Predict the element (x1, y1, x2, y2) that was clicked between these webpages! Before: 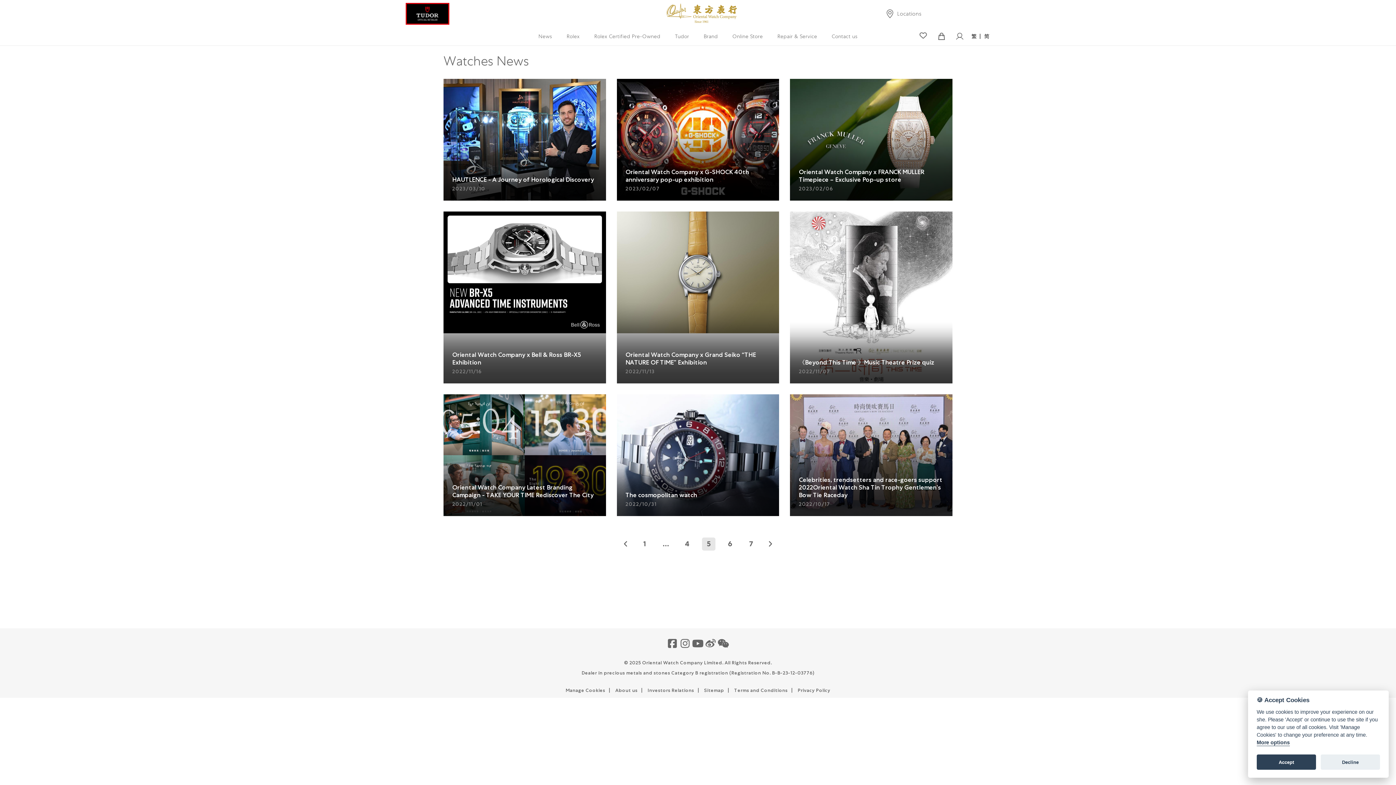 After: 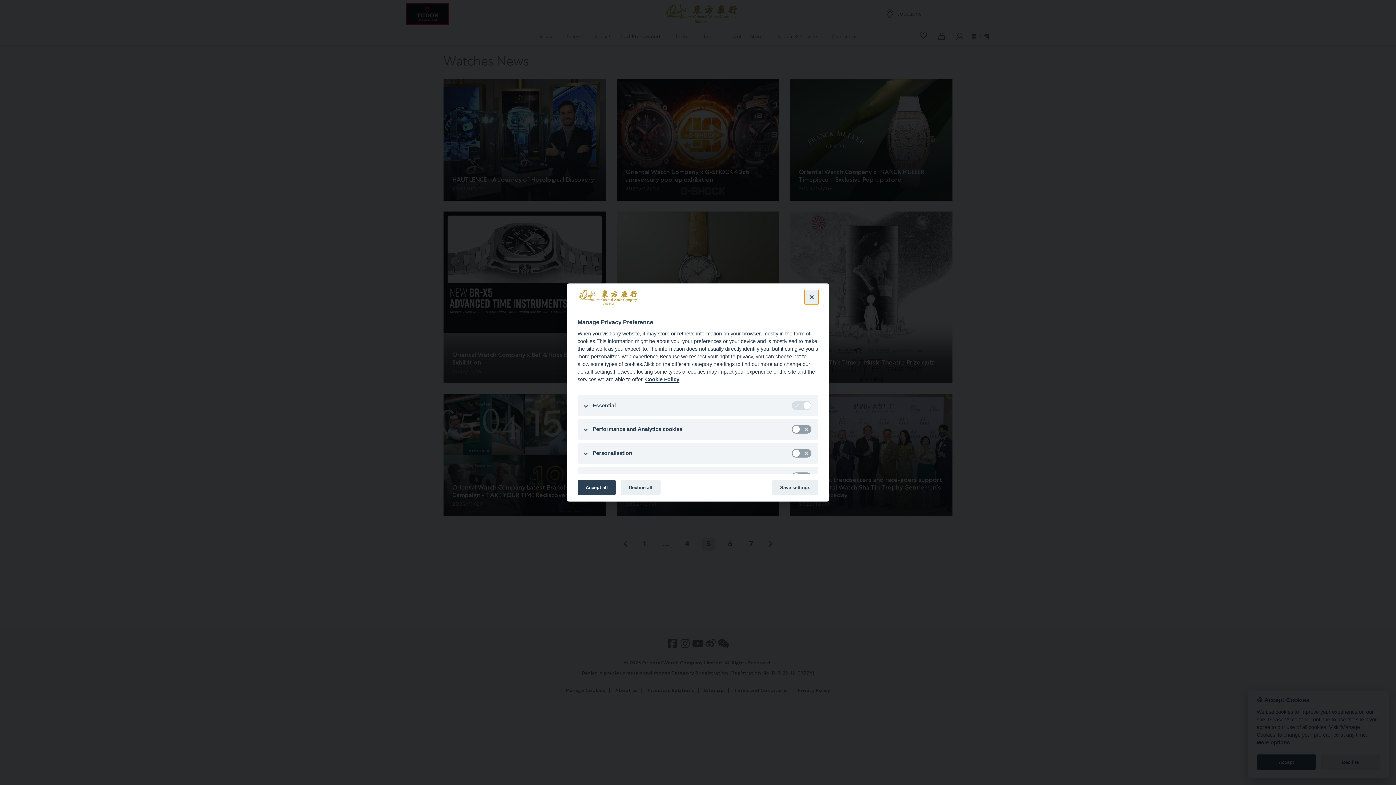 Action: bbox: (562, 687, 608, 693) label: Manage Cookies